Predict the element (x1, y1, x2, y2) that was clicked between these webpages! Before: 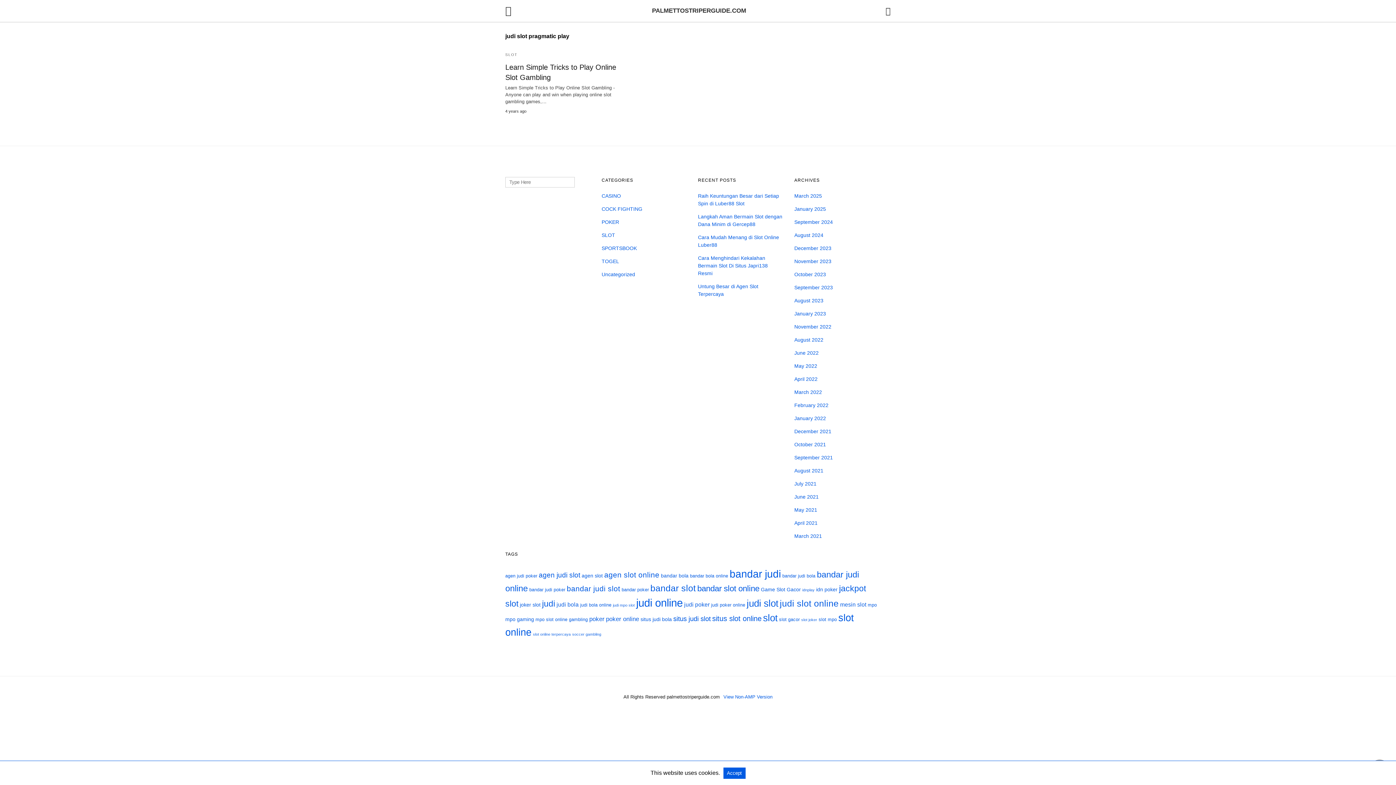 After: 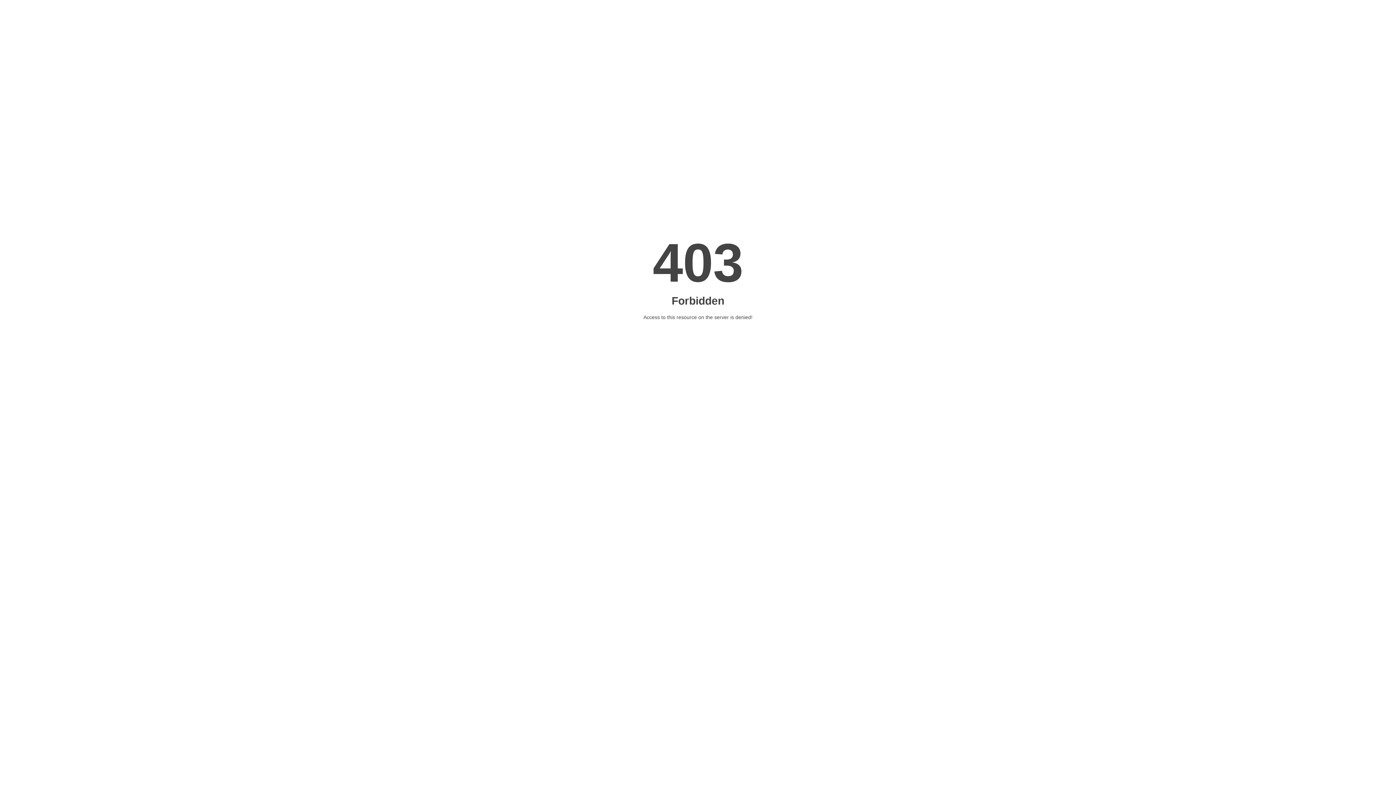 Action: bbox: (794, 232, 823, 238) label: August 2024